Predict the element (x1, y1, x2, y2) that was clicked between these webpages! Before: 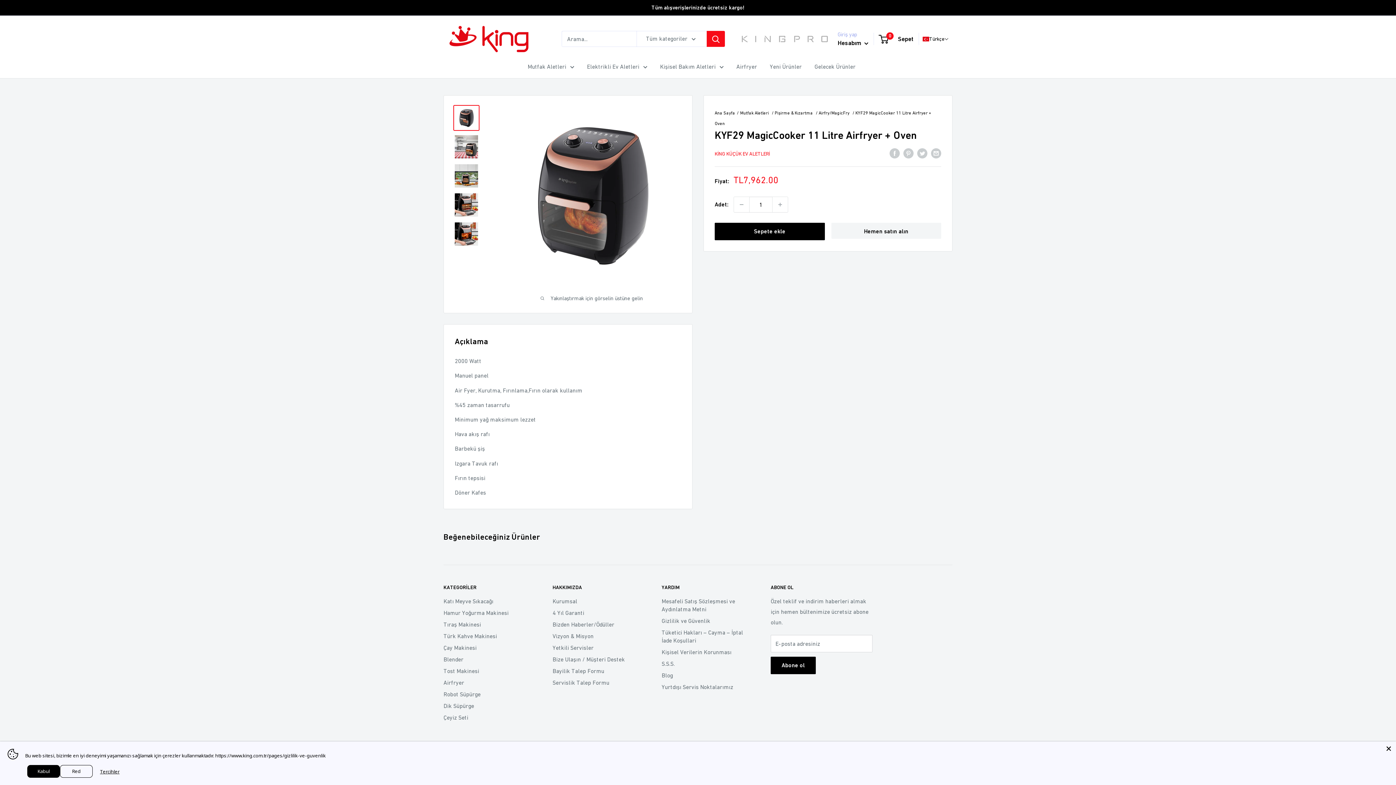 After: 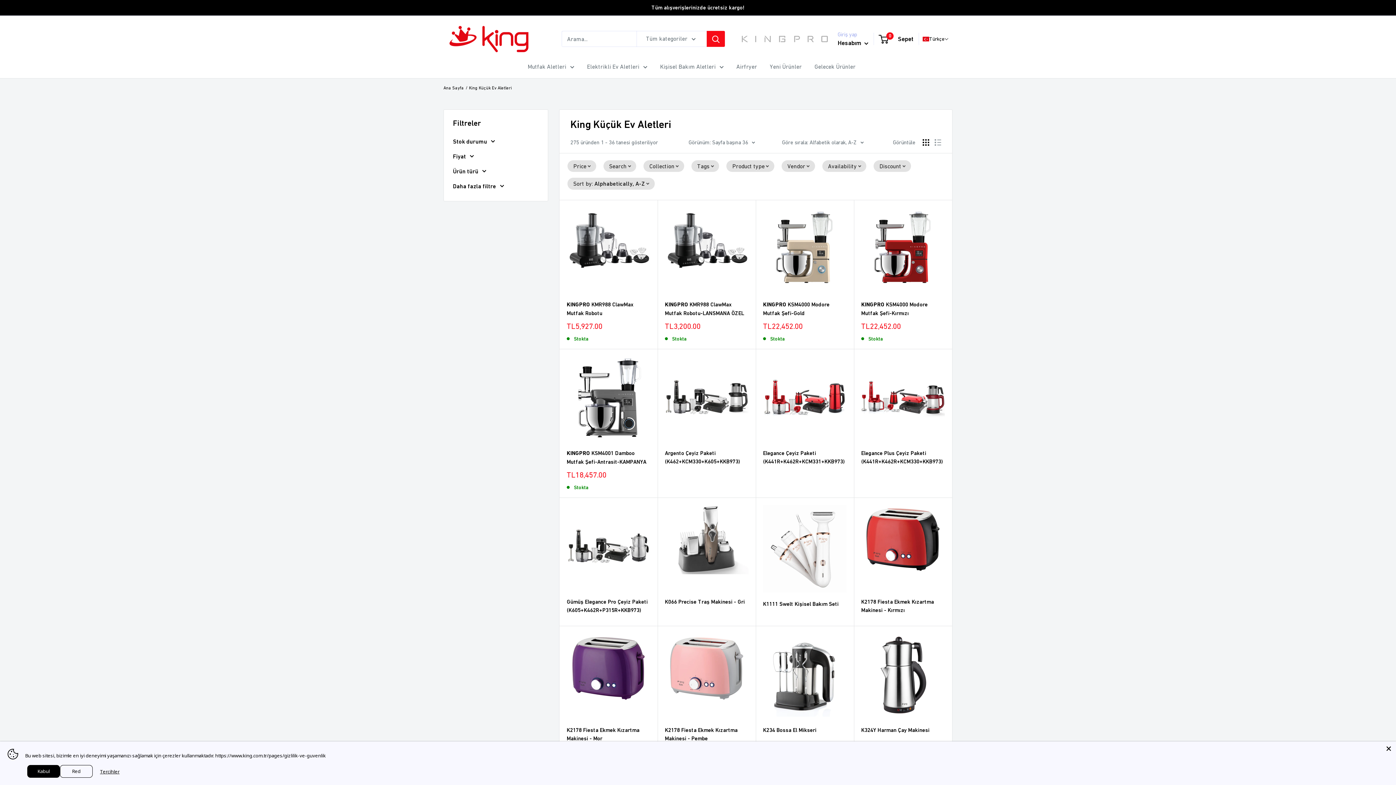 Action: bbox: (714, 150, 770, 156) label: KİNG KÜÇÜK EV ALETLERİ